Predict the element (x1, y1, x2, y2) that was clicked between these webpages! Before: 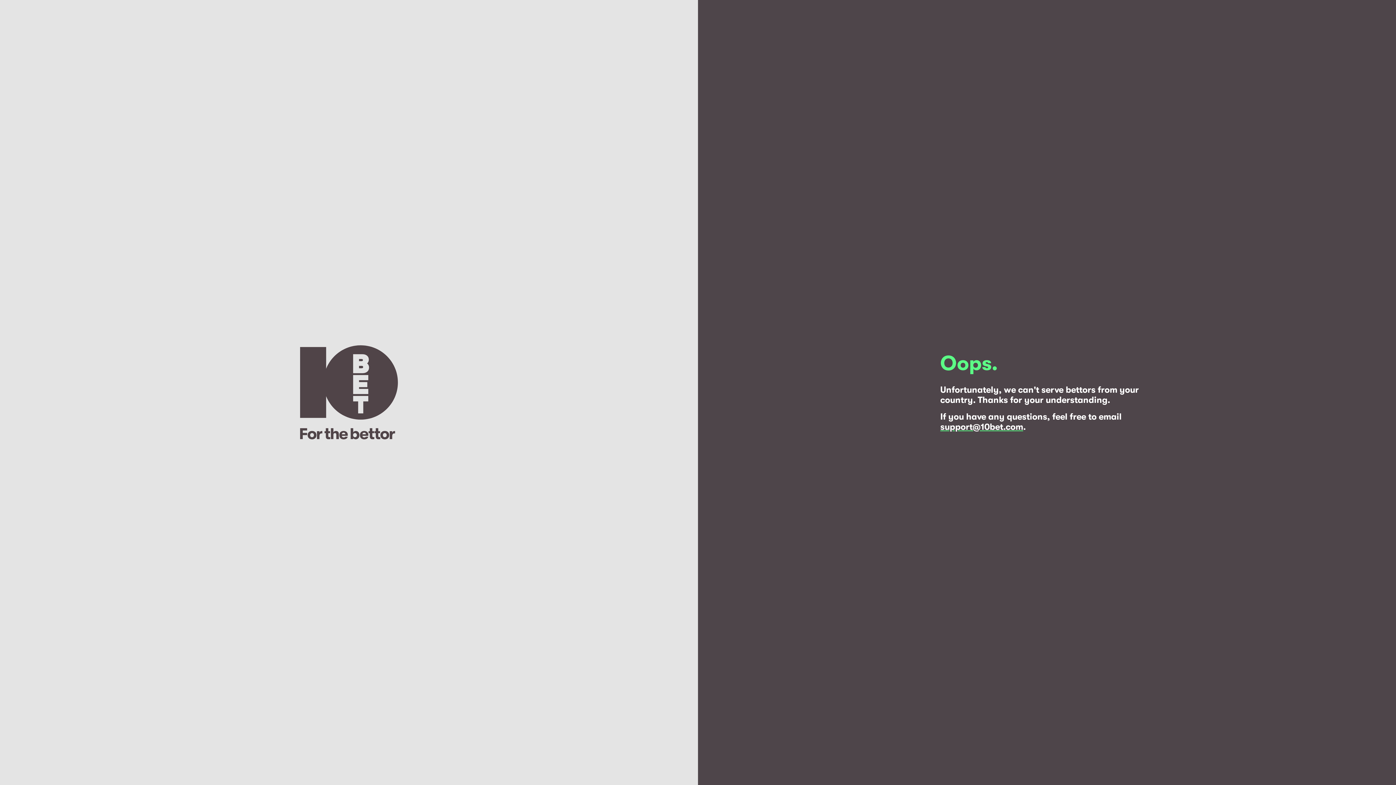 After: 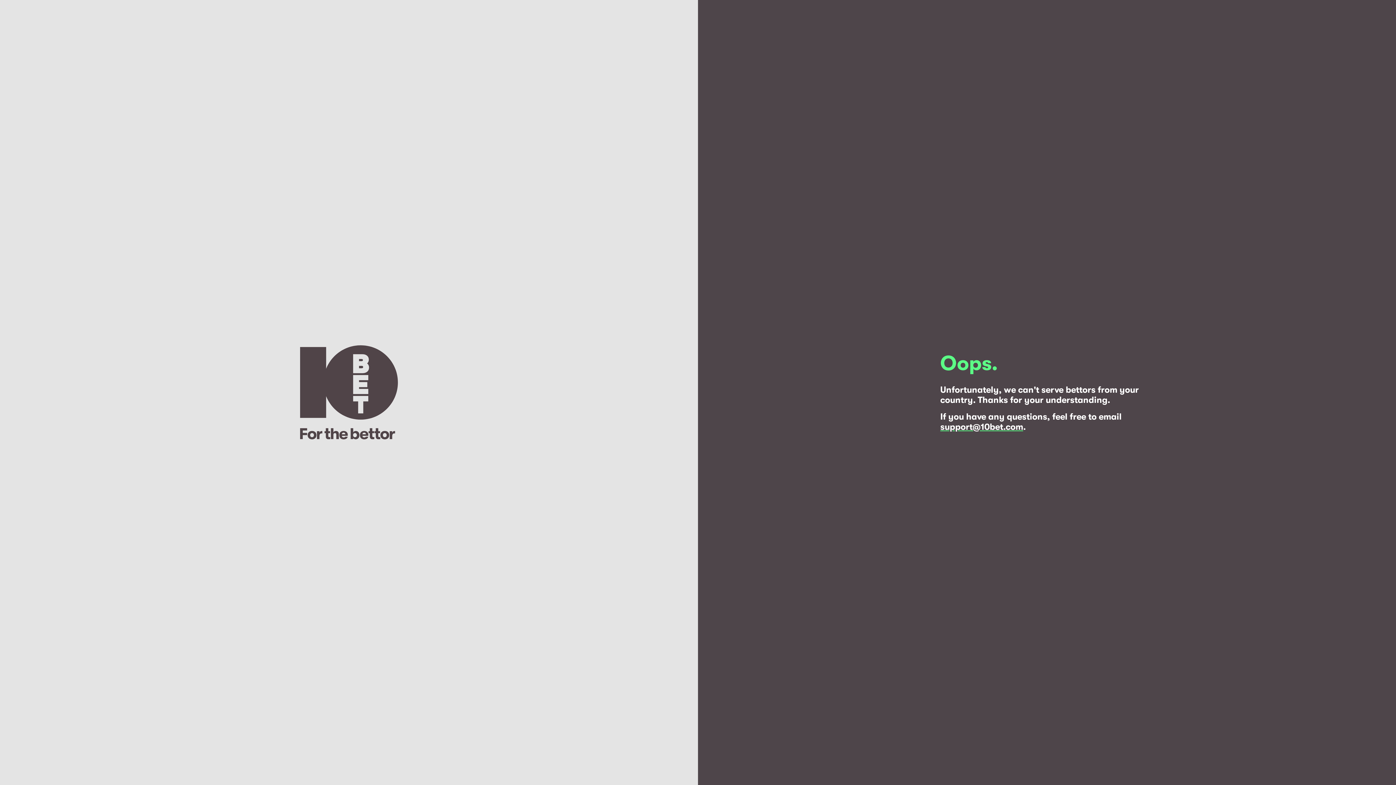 Action: bbox: (940, 422, 1023, 432) label: support@10bet.com